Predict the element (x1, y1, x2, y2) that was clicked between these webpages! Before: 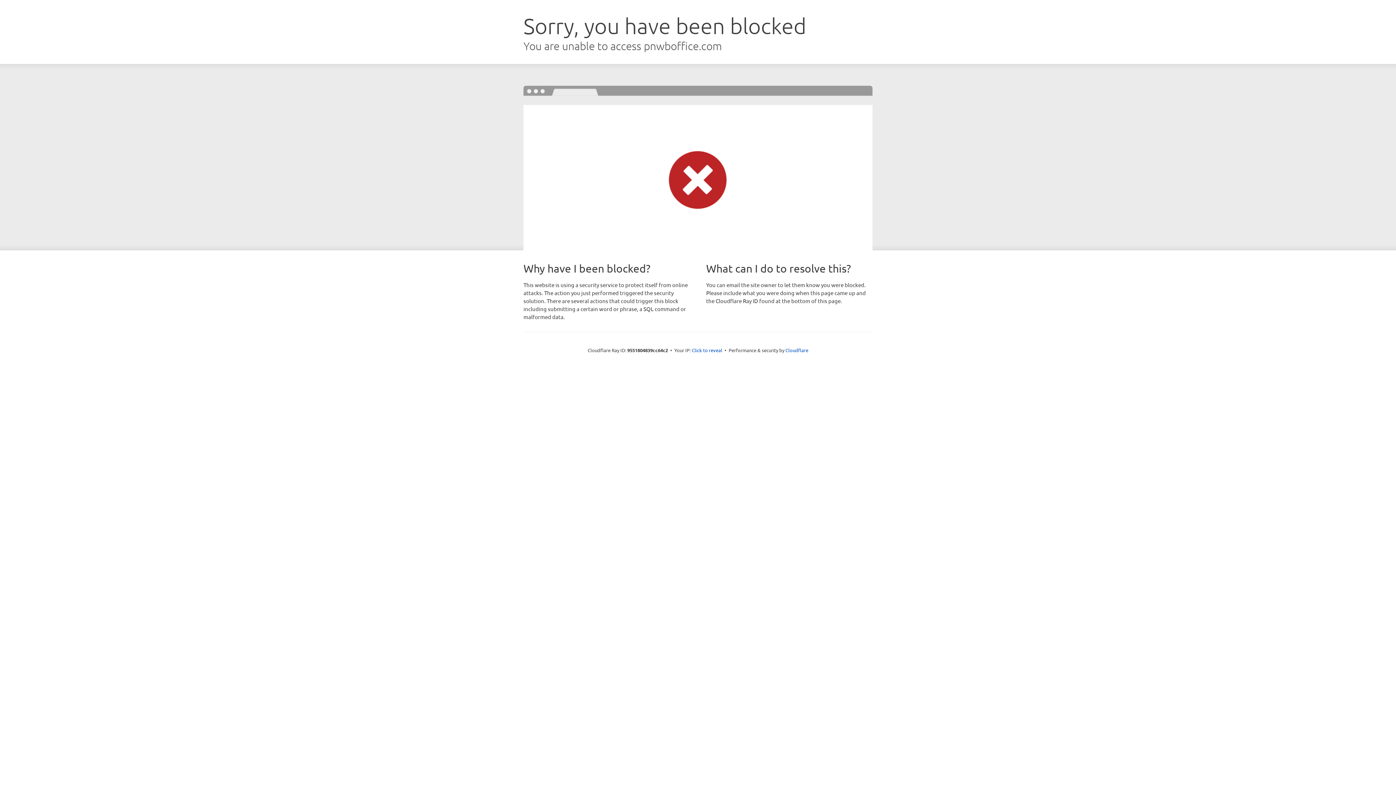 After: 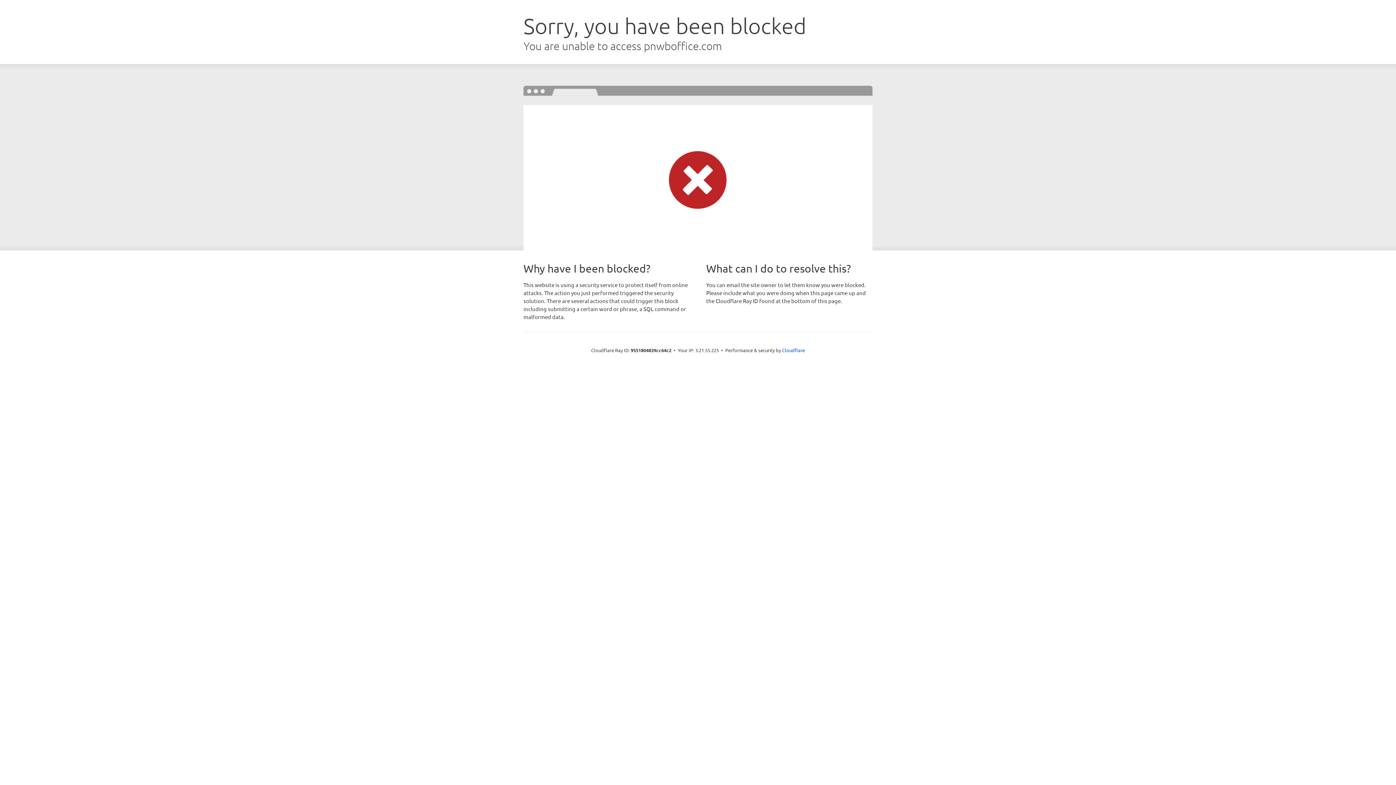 Action: label: Click to reveal bbox: (692, 346, 722, 353)